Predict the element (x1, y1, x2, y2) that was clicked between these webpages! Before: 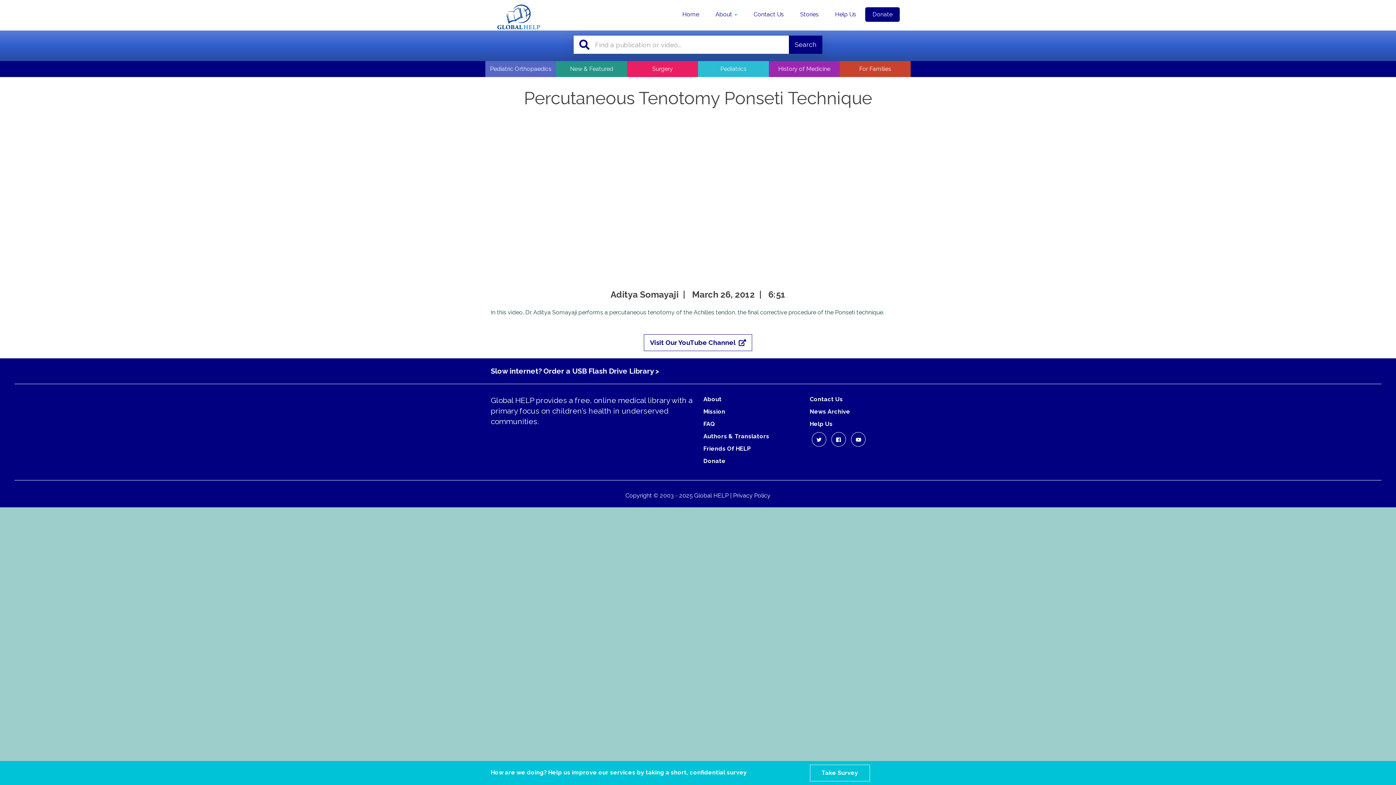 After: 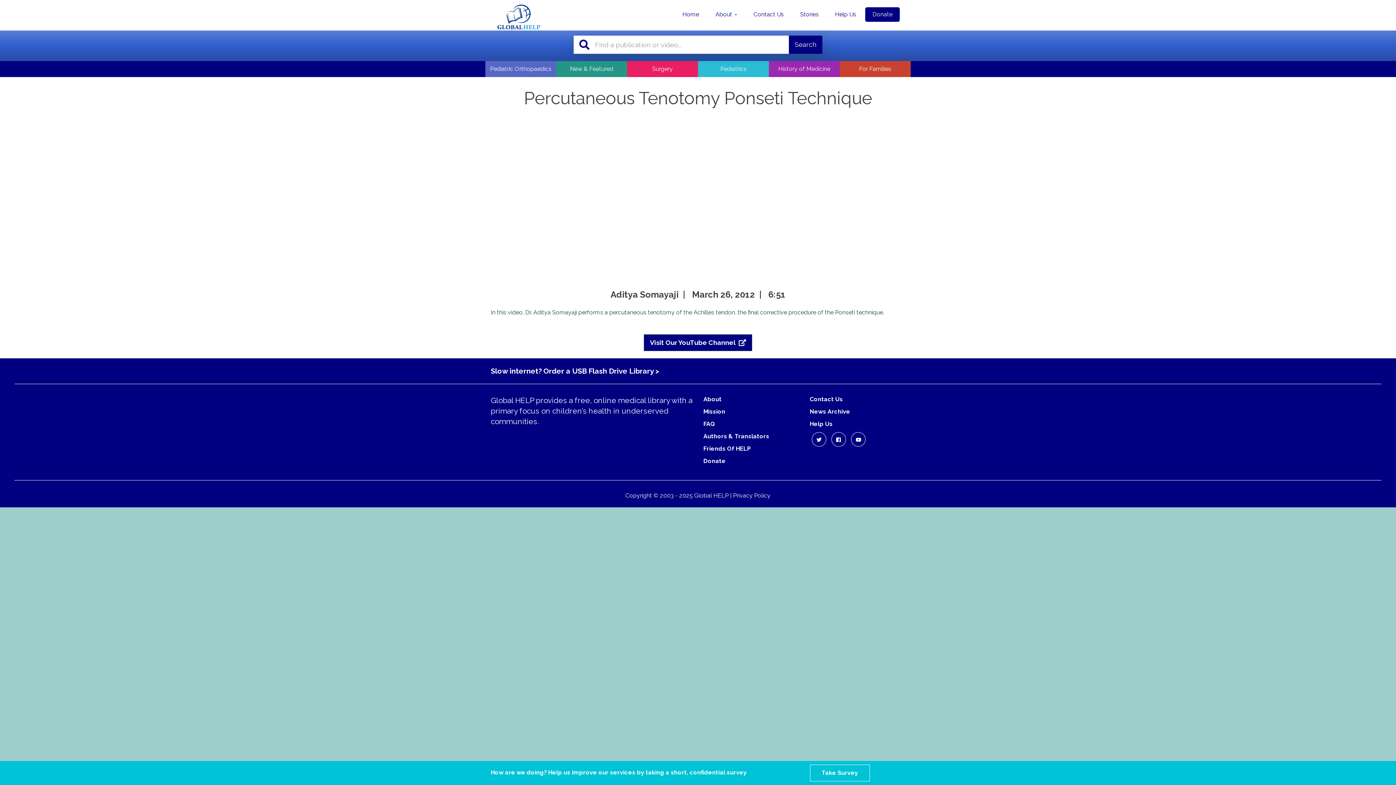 Action: bbox: (643, 334, 752, 351) label: Visit Our YouTube Channel  